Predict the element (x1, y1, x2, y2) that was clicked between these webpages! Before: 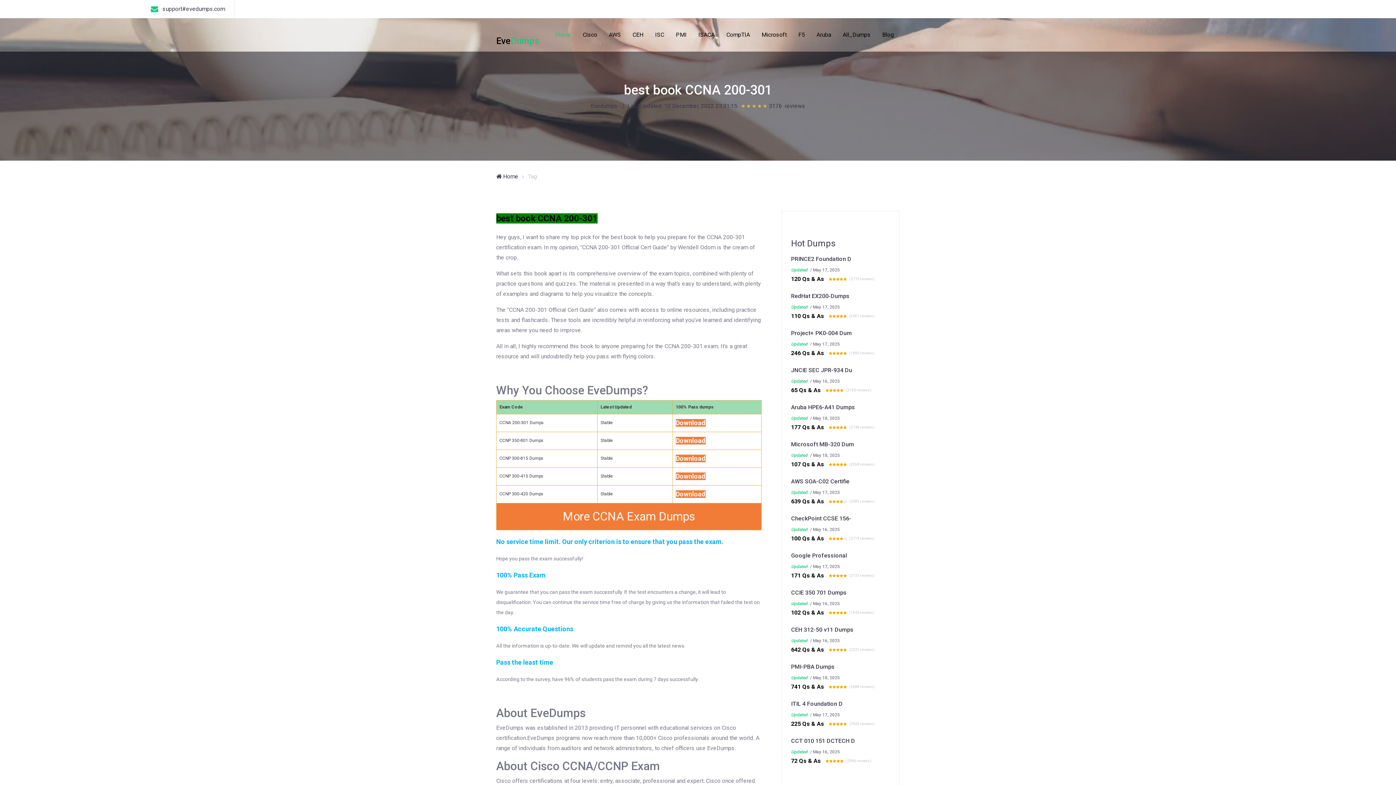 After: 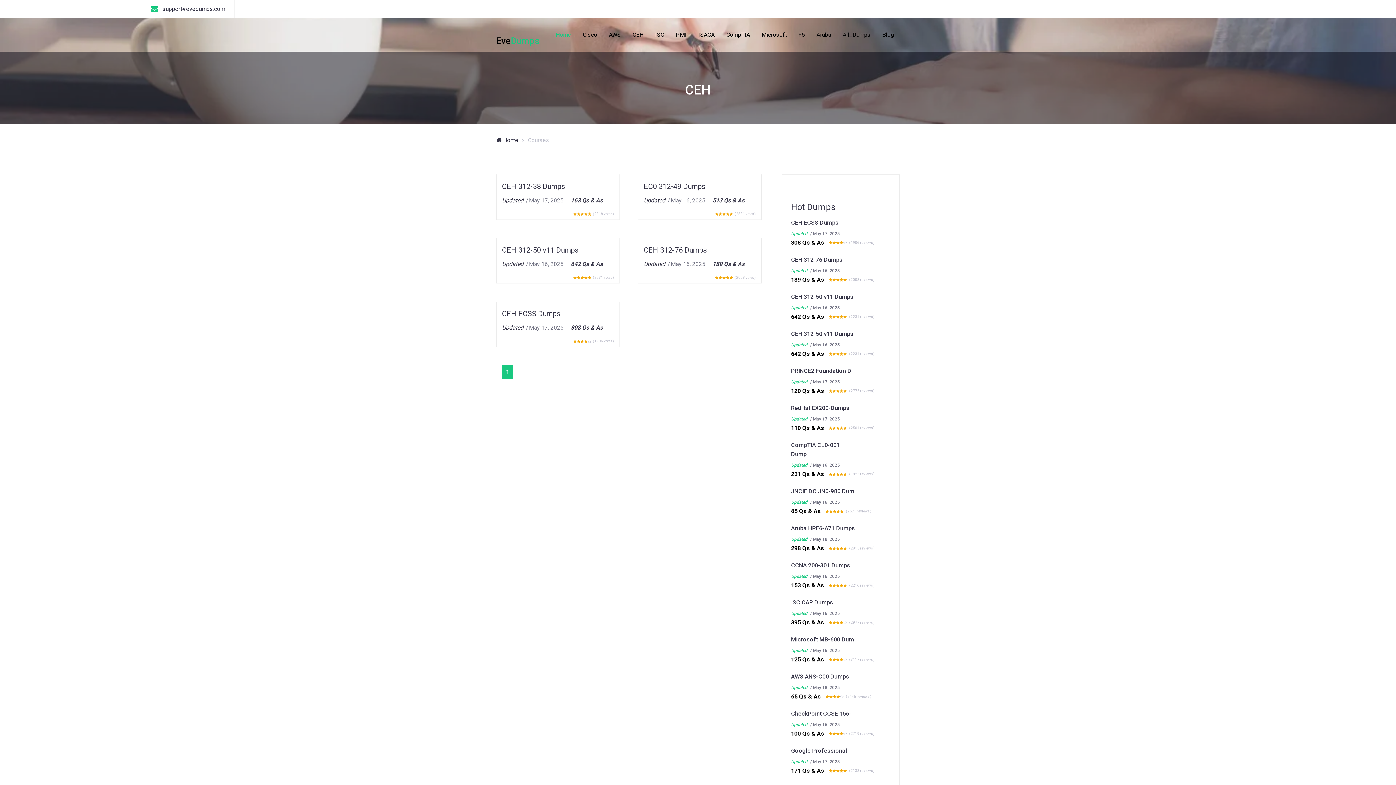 Action: bbox: (626, 25, 649, 44) label: CEH